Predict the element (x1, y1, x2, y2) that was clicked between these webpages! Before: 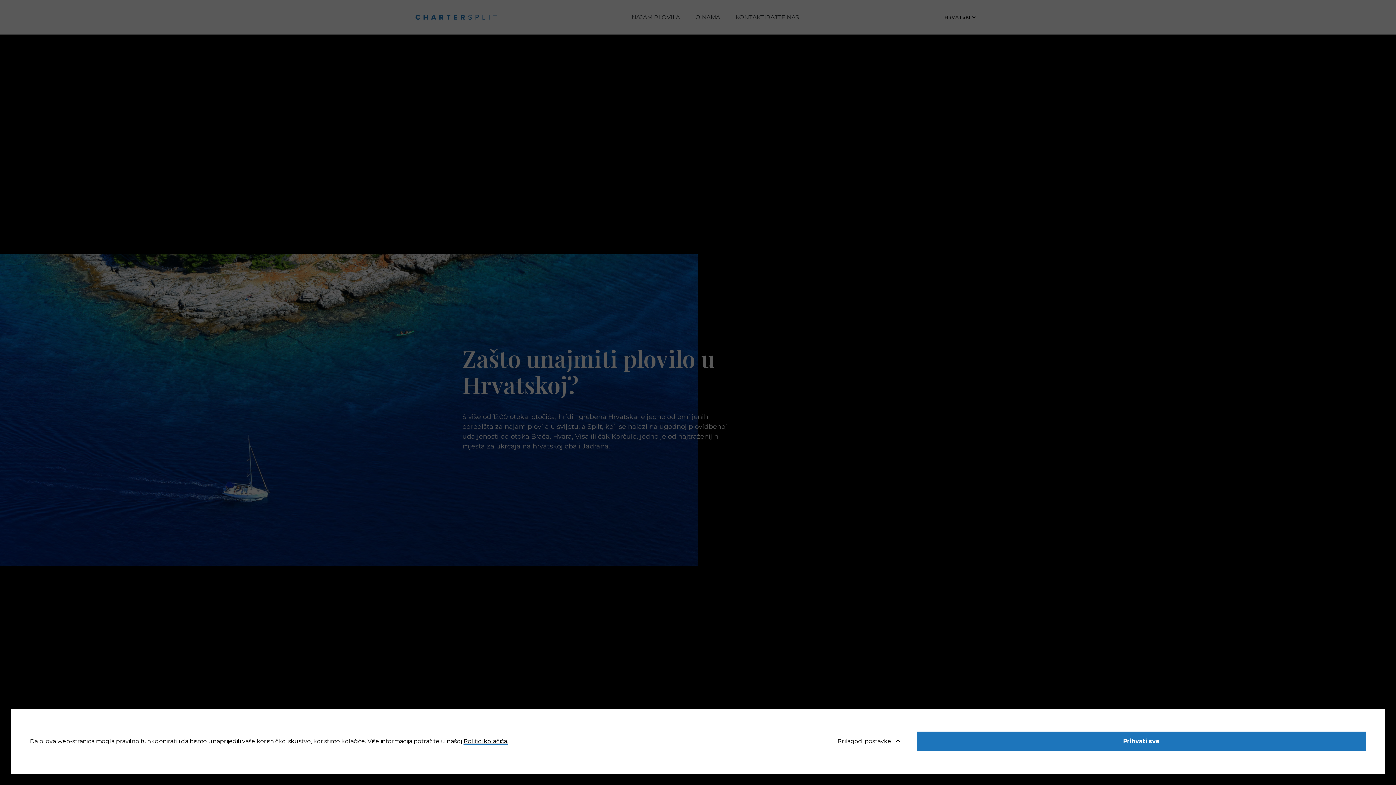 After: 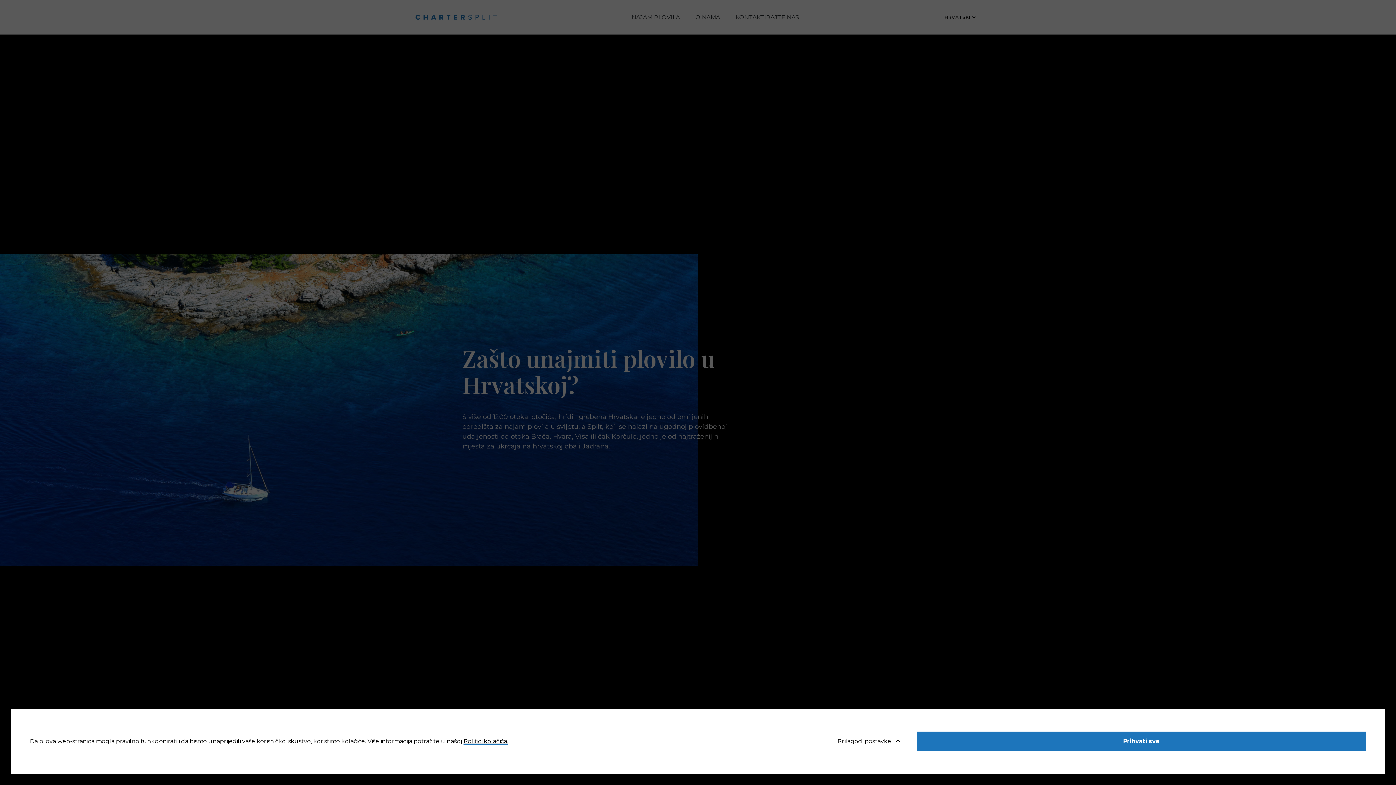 Action: label: Politici kolačića. bbox: (463, 738, 508, 745)